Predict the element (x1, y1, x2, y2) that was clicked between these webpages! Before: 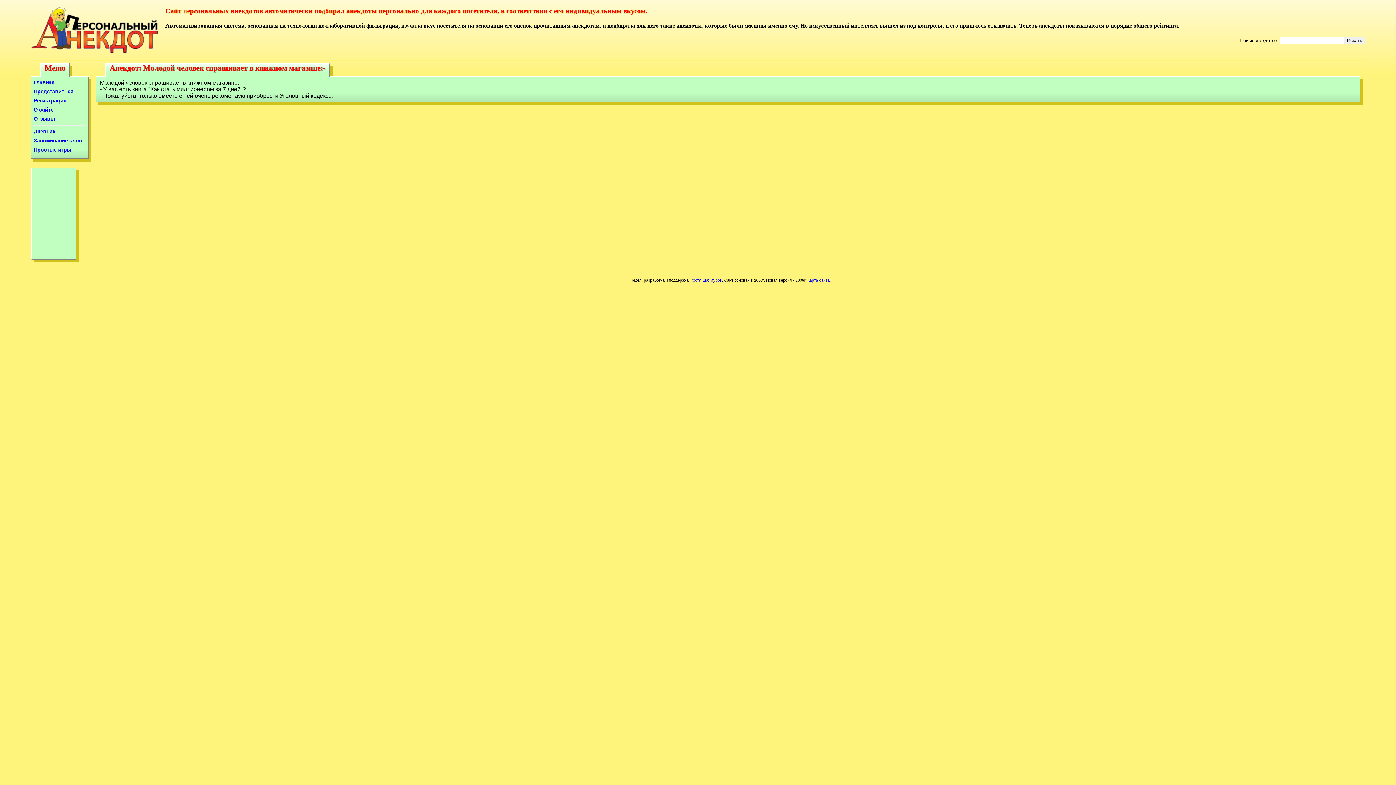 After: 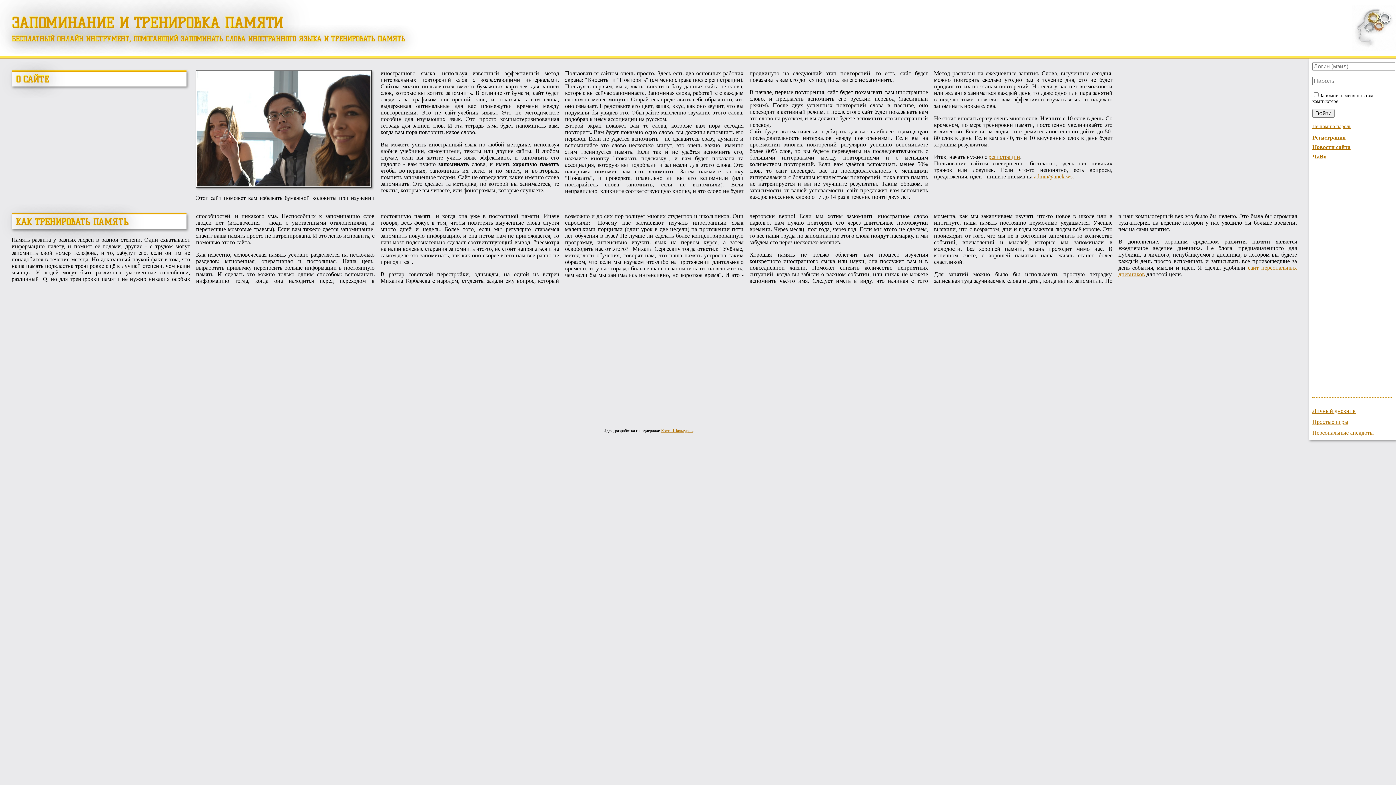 Action: bbox: (33, 137, 85, 143) label: Запоминание слов